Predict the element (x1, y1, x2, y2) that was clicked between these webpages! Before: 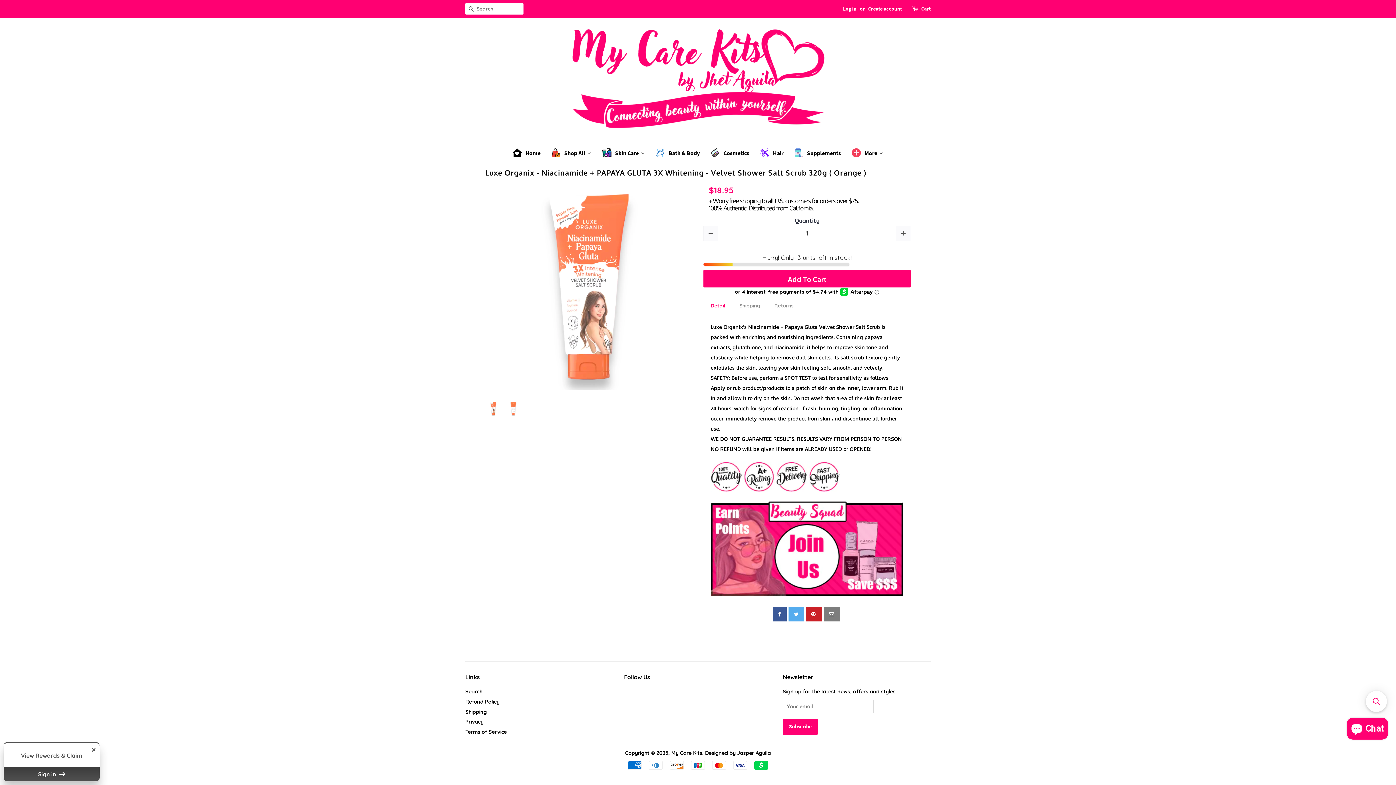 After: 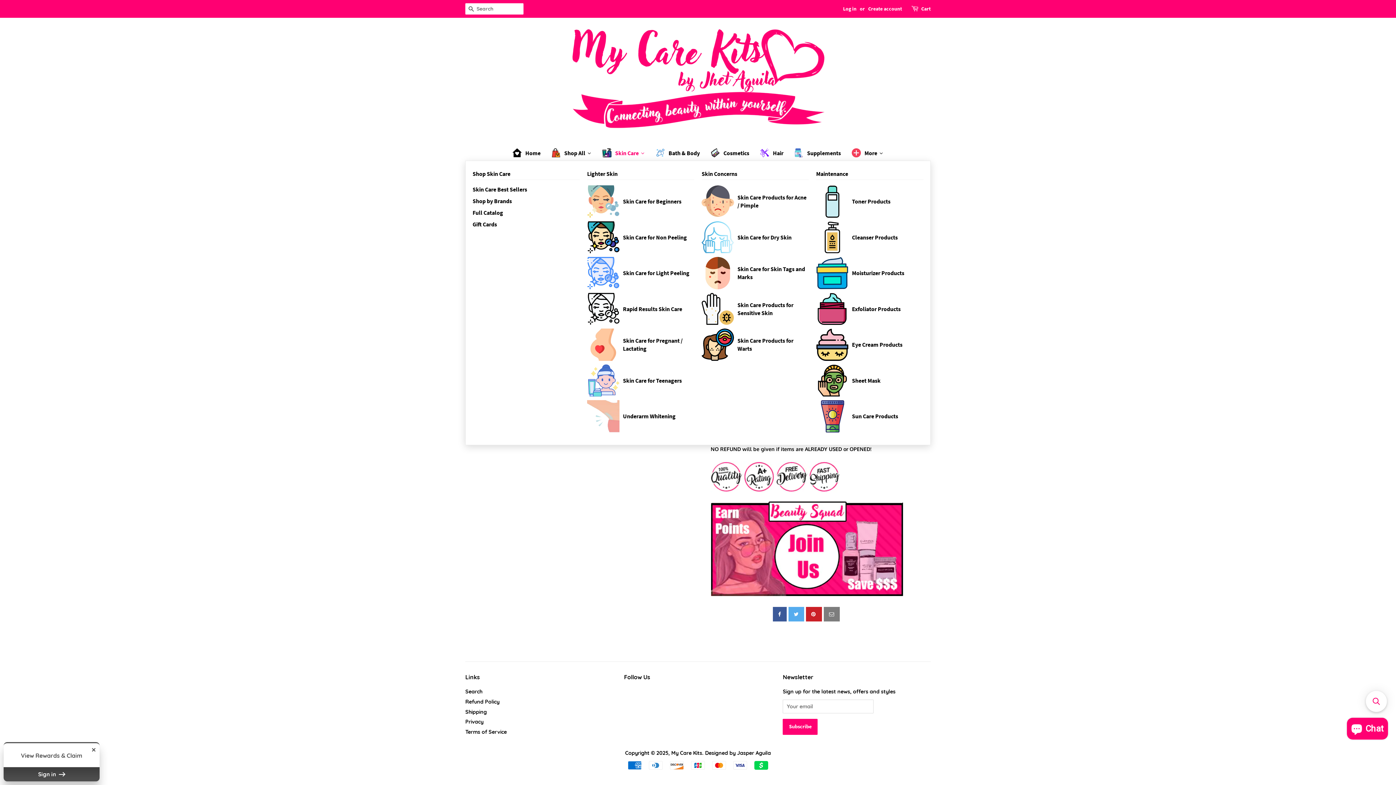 Action: bbox: (597, 145, 650, 160) label: Skin Care